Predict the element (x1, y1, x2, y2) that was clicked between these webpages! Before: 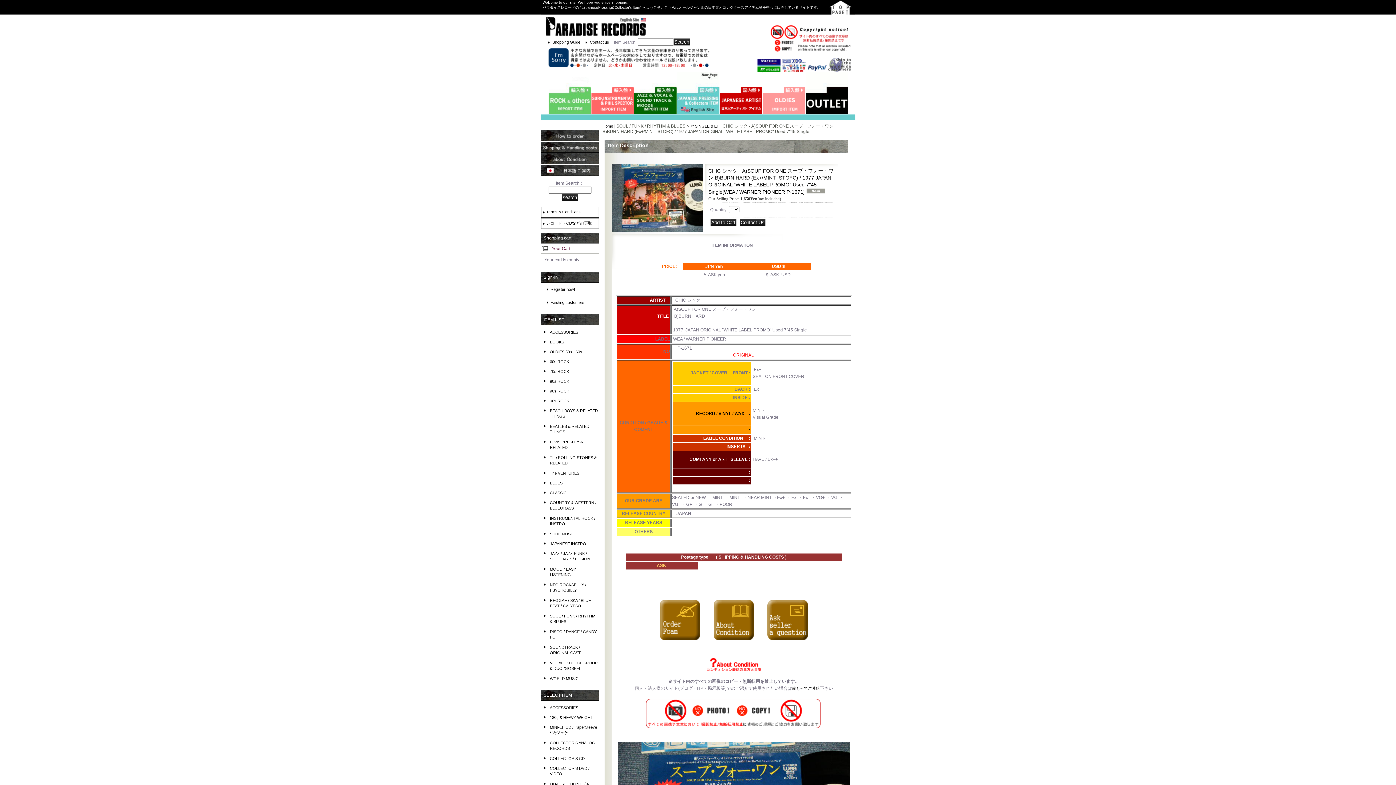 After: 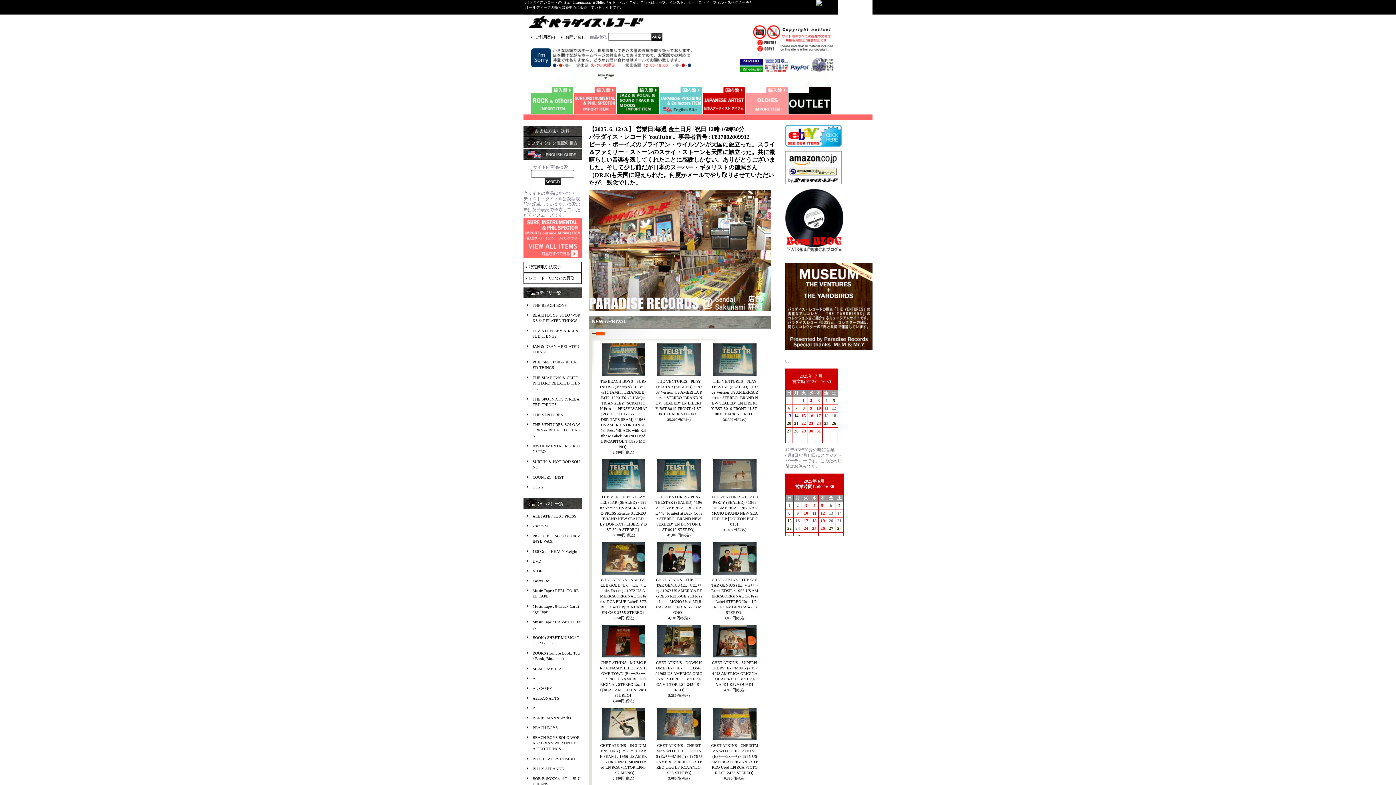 Action: bbox: (591, 71, 633, 113)